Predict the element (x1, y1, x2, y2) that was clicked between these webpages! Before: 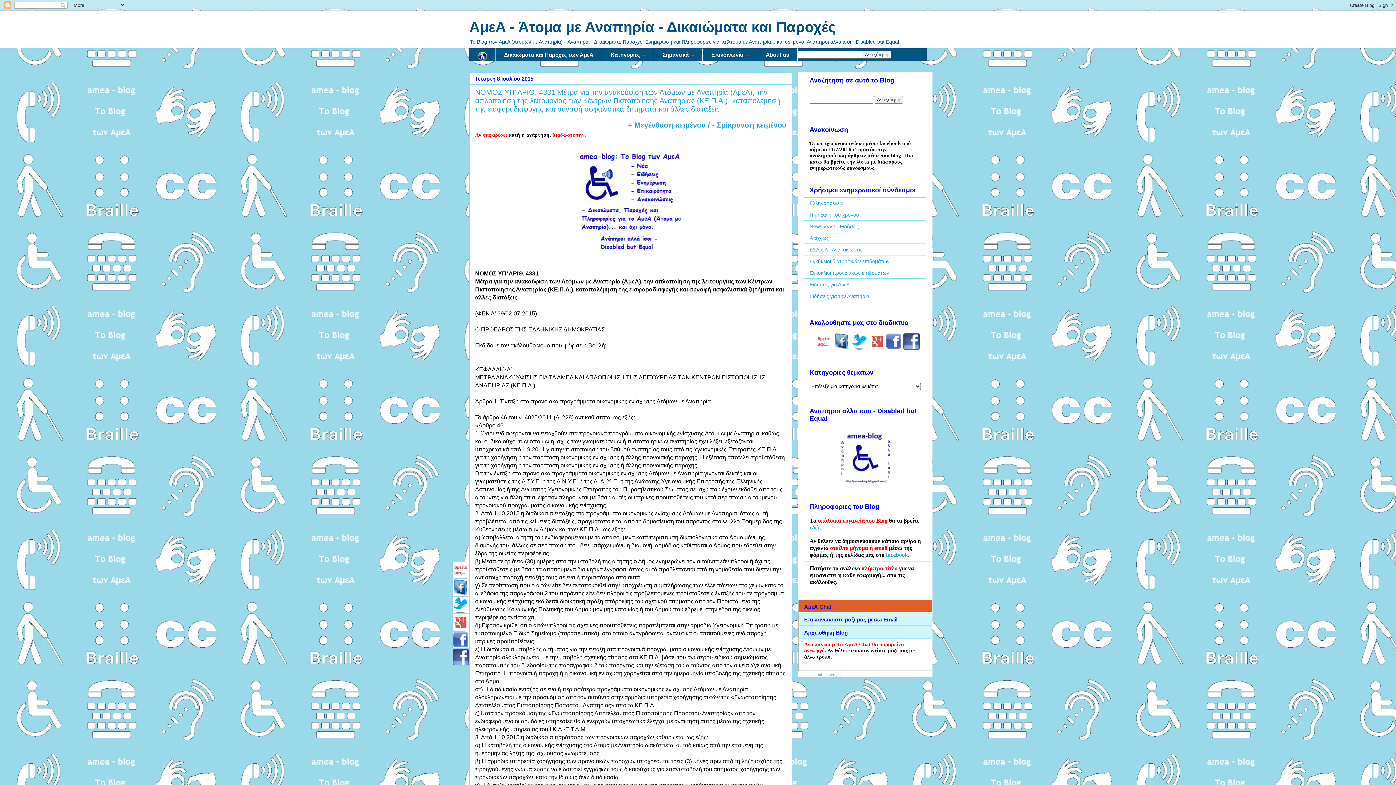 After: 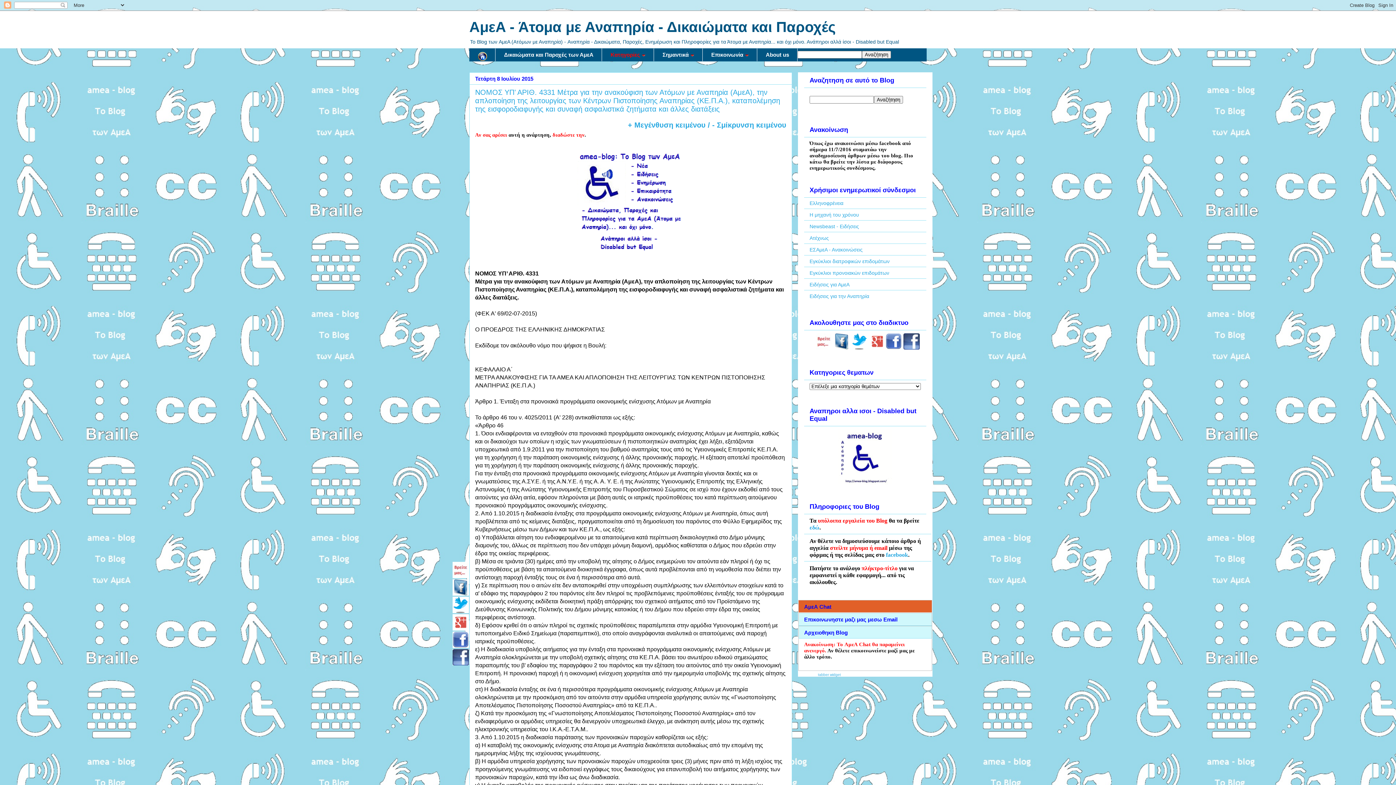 Action: label: Κατηγορίες bbox: (602, 48, 654, 61)